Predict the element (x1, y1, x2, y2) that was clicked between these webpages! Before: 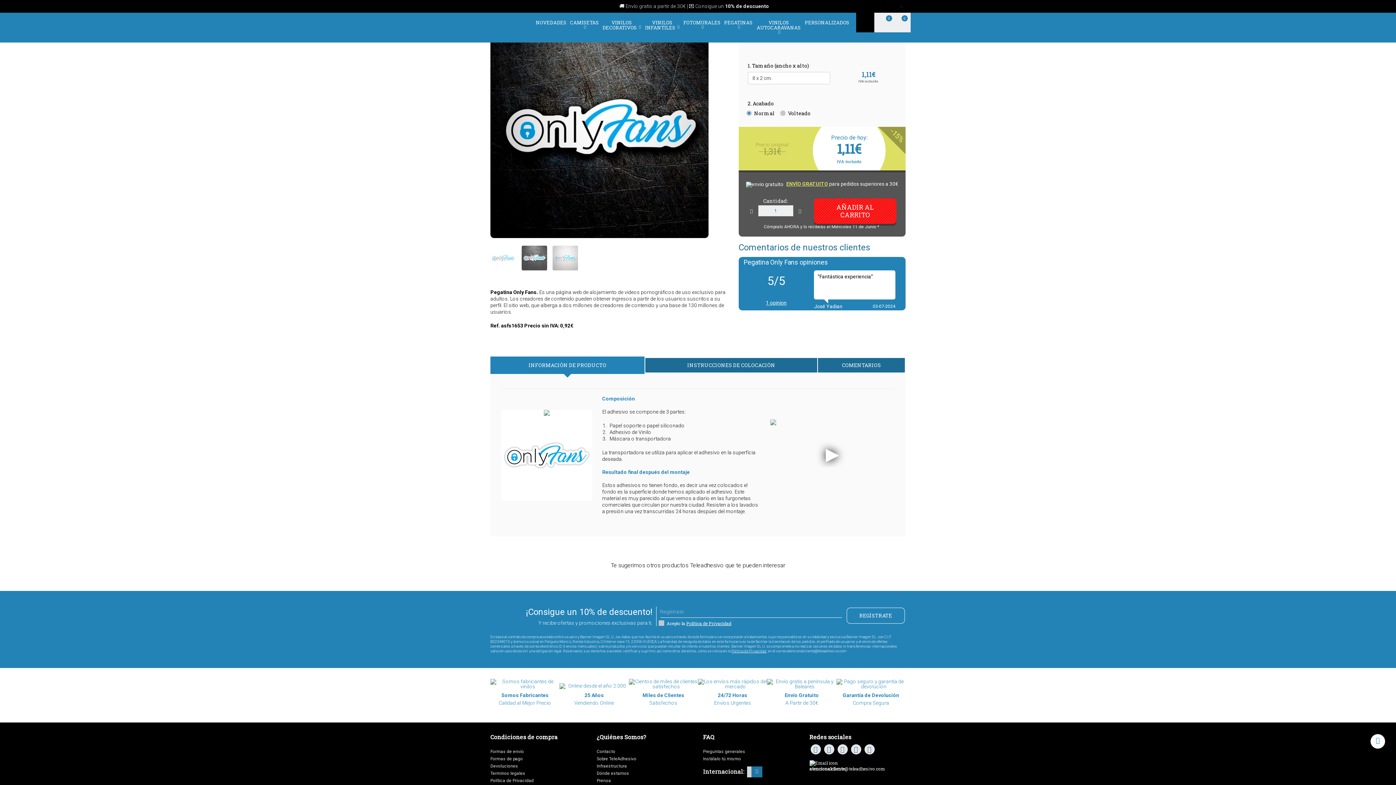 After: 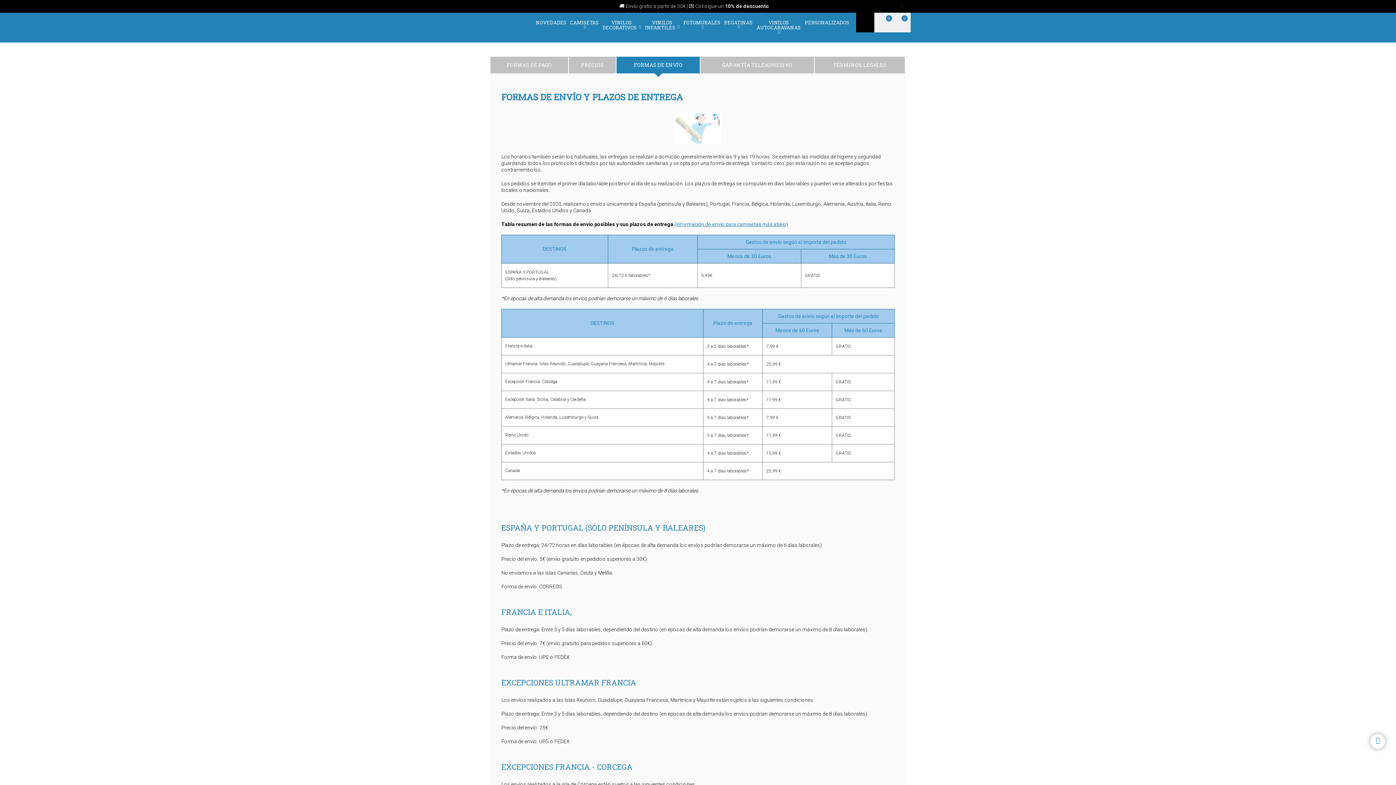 Action: bbox: (490, 748, 586, 755) label: Formas de envío